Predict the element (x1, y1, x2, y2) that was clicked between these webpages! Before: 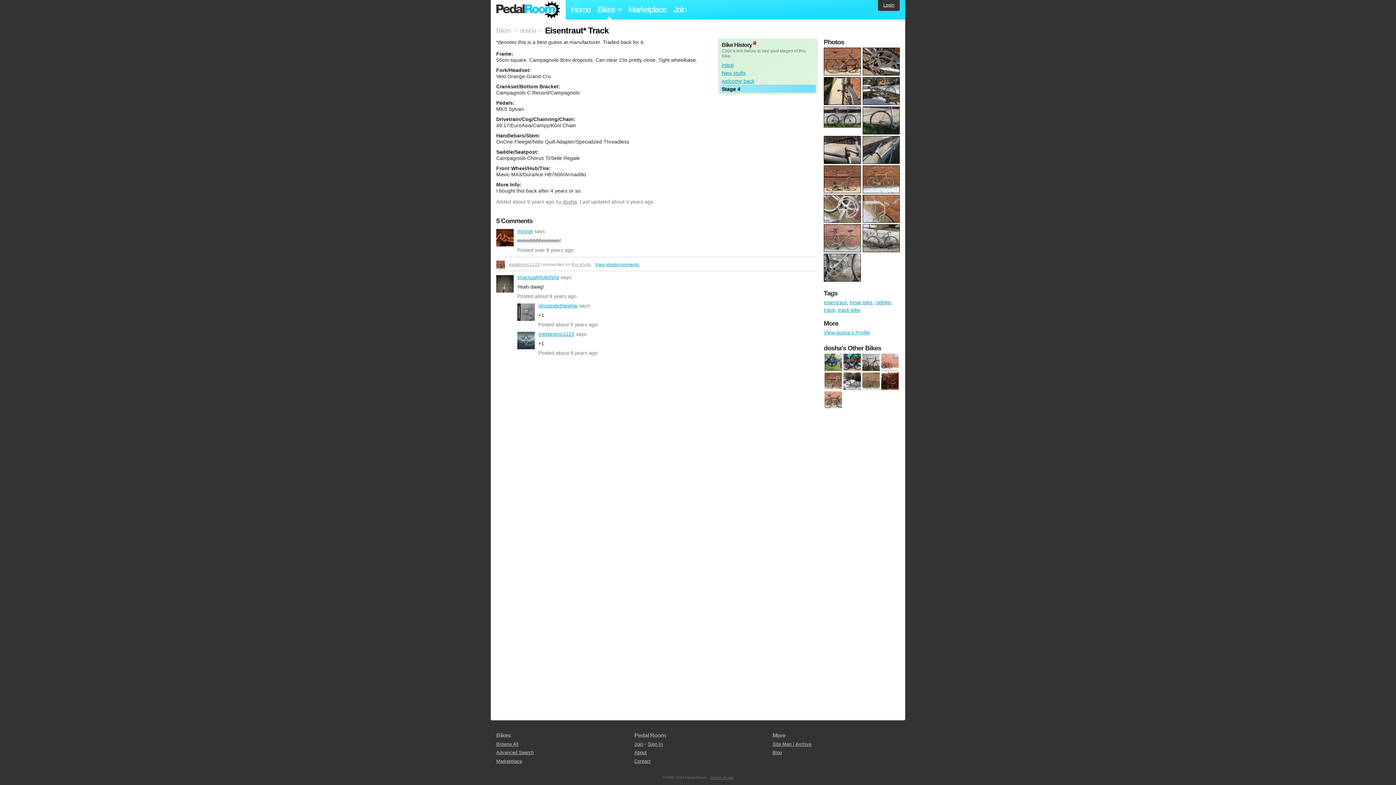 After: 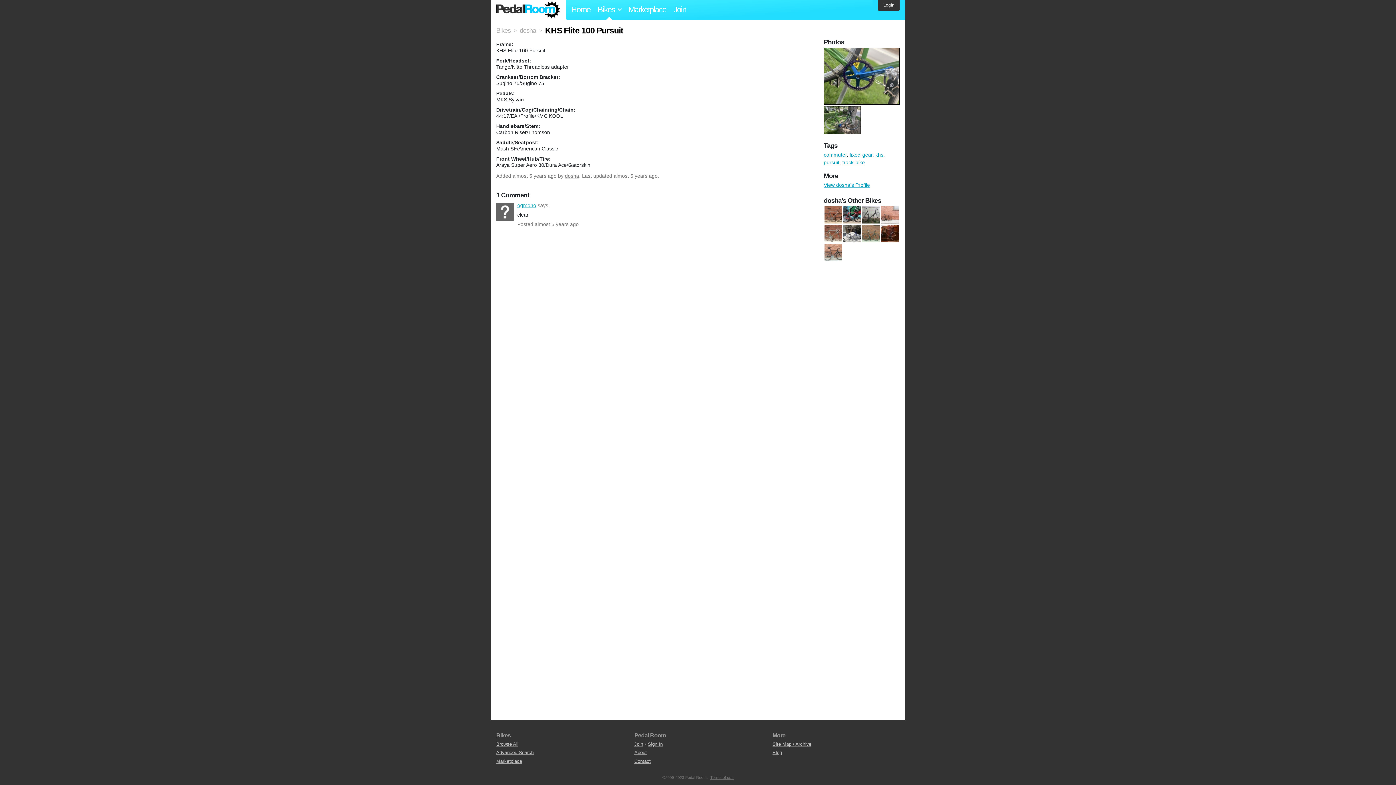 Action: bbox: (824, 360, 842, 365)